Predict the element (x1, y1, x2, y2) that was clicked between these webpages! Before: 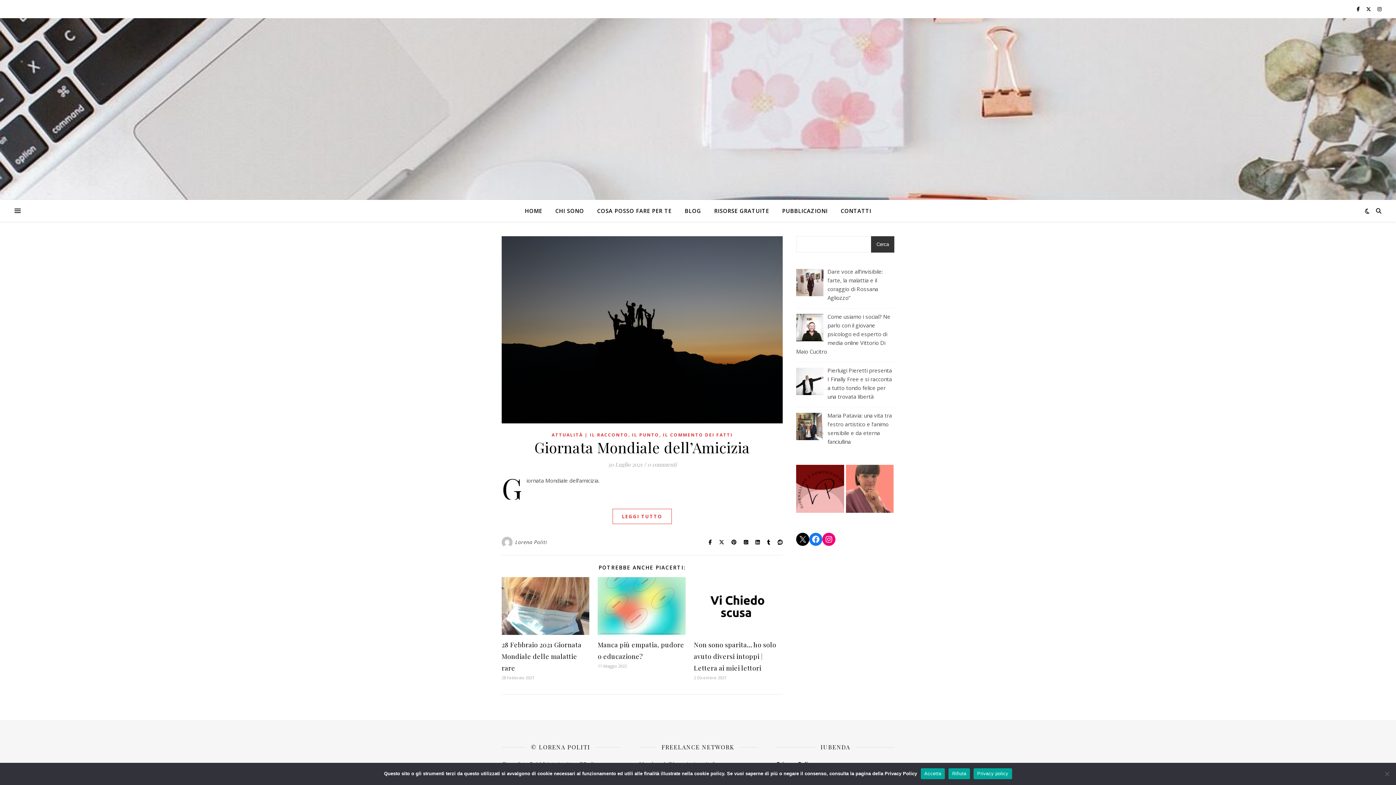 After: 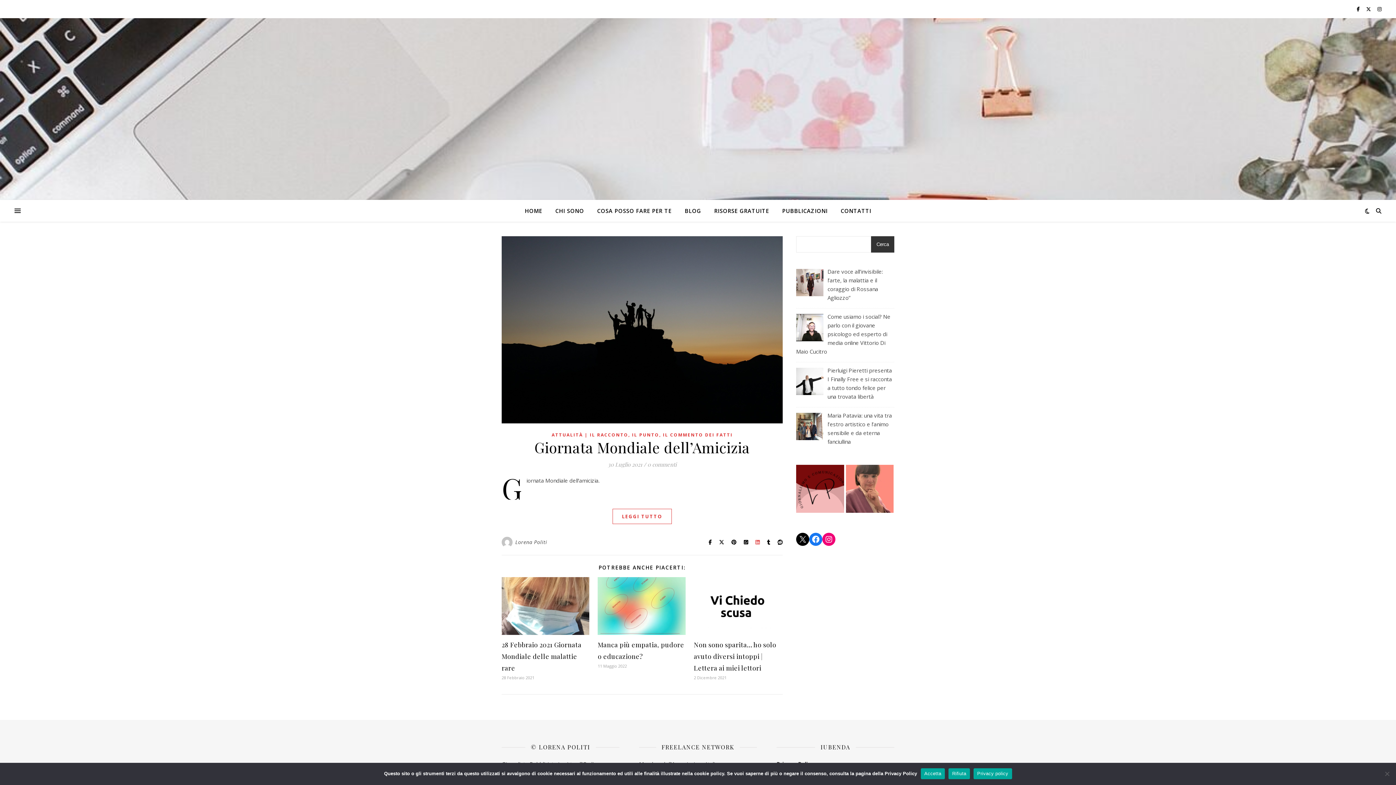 Action: label:   bbox: (755, 538, 761, 545)